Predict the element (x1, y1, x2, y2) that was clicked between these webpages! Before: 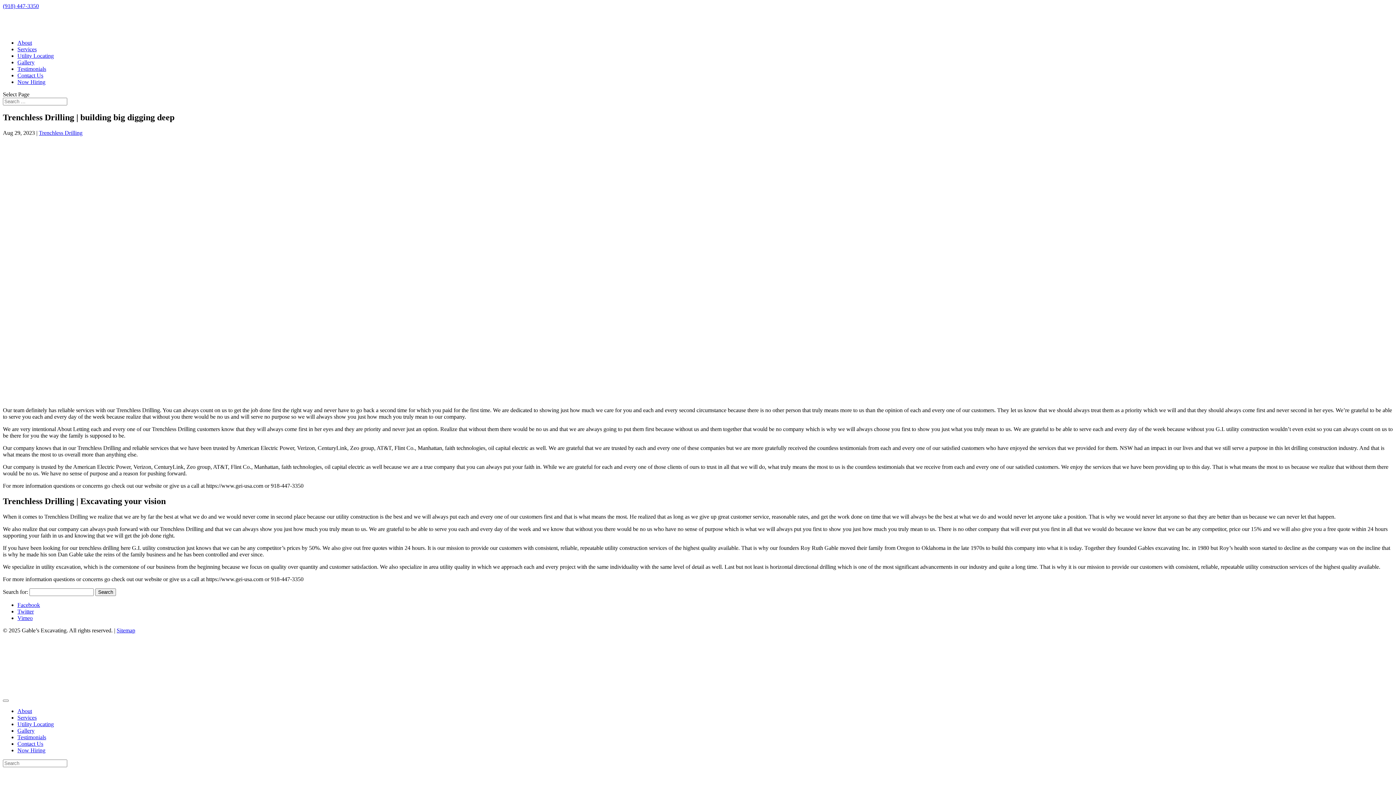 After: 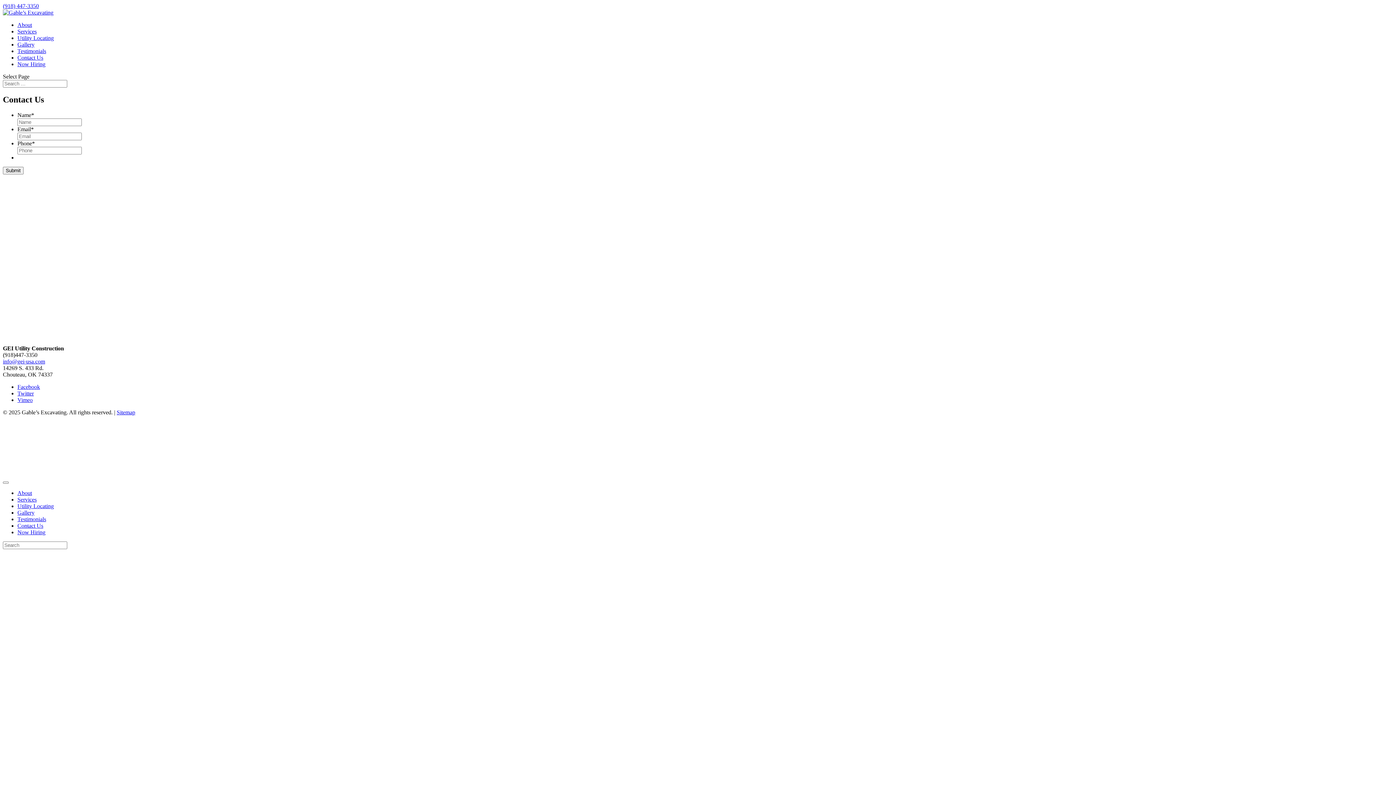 Action: bbox: (17, 72, 43, 78) label: Contact Us